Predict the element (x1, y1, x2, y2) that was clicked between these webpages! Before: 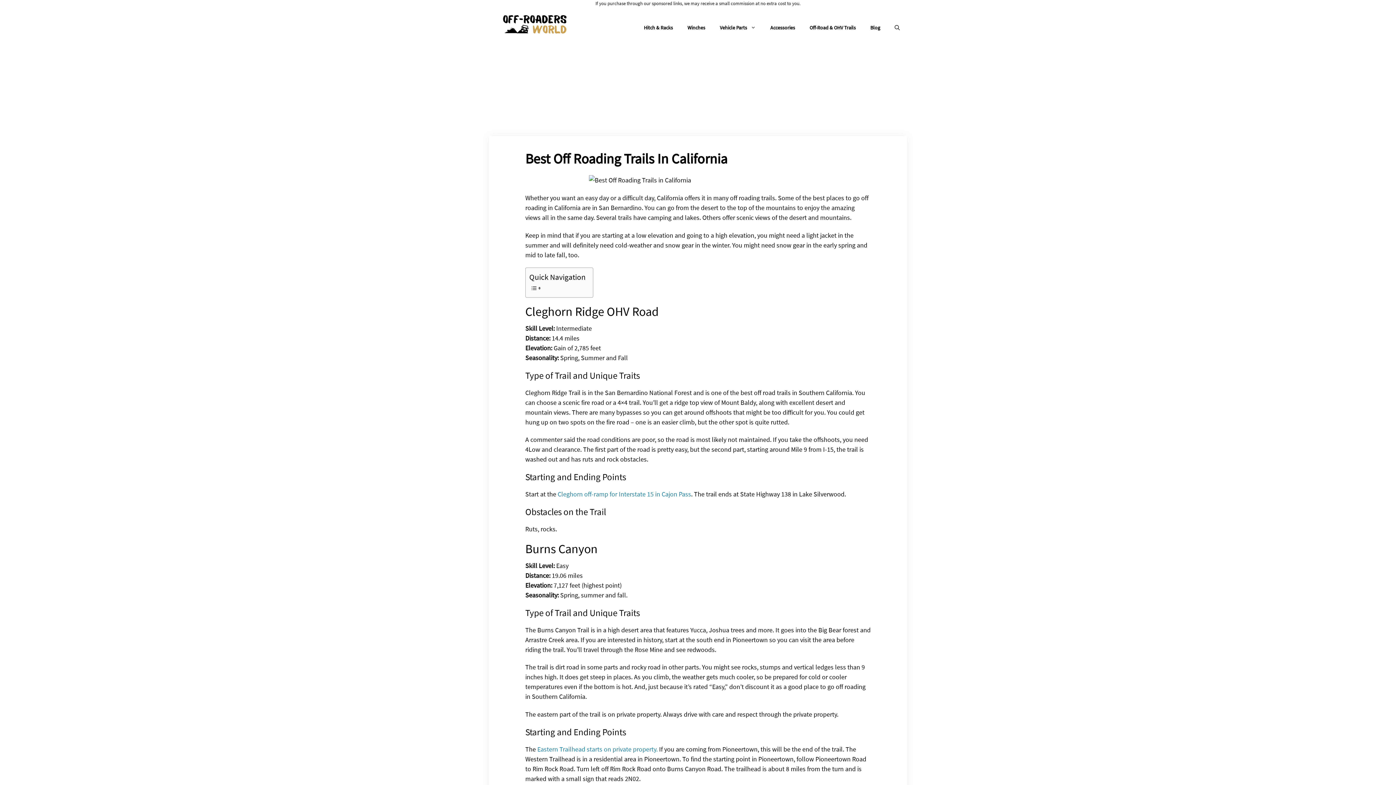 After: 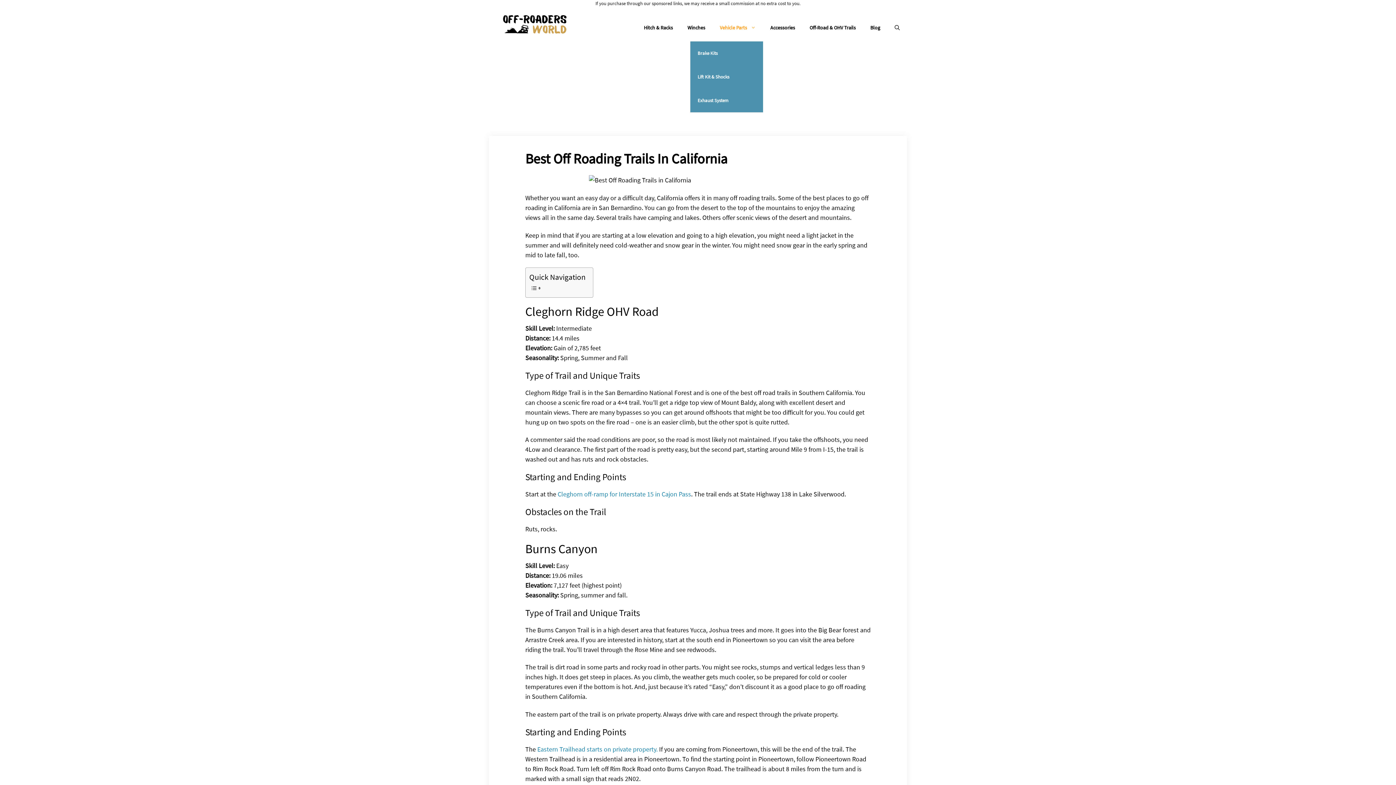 Action: label: Vehicle Parts bbox: (712, 14, 763, 41)